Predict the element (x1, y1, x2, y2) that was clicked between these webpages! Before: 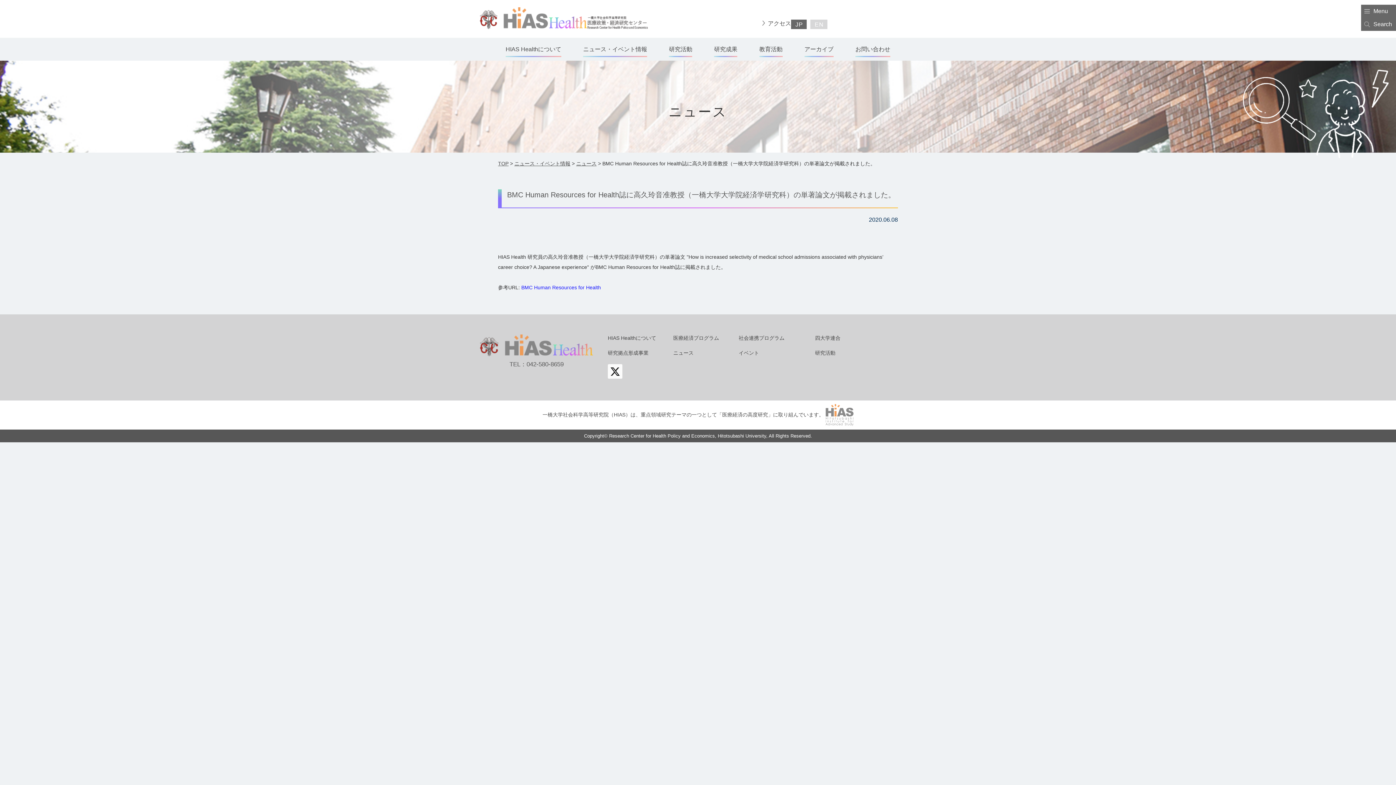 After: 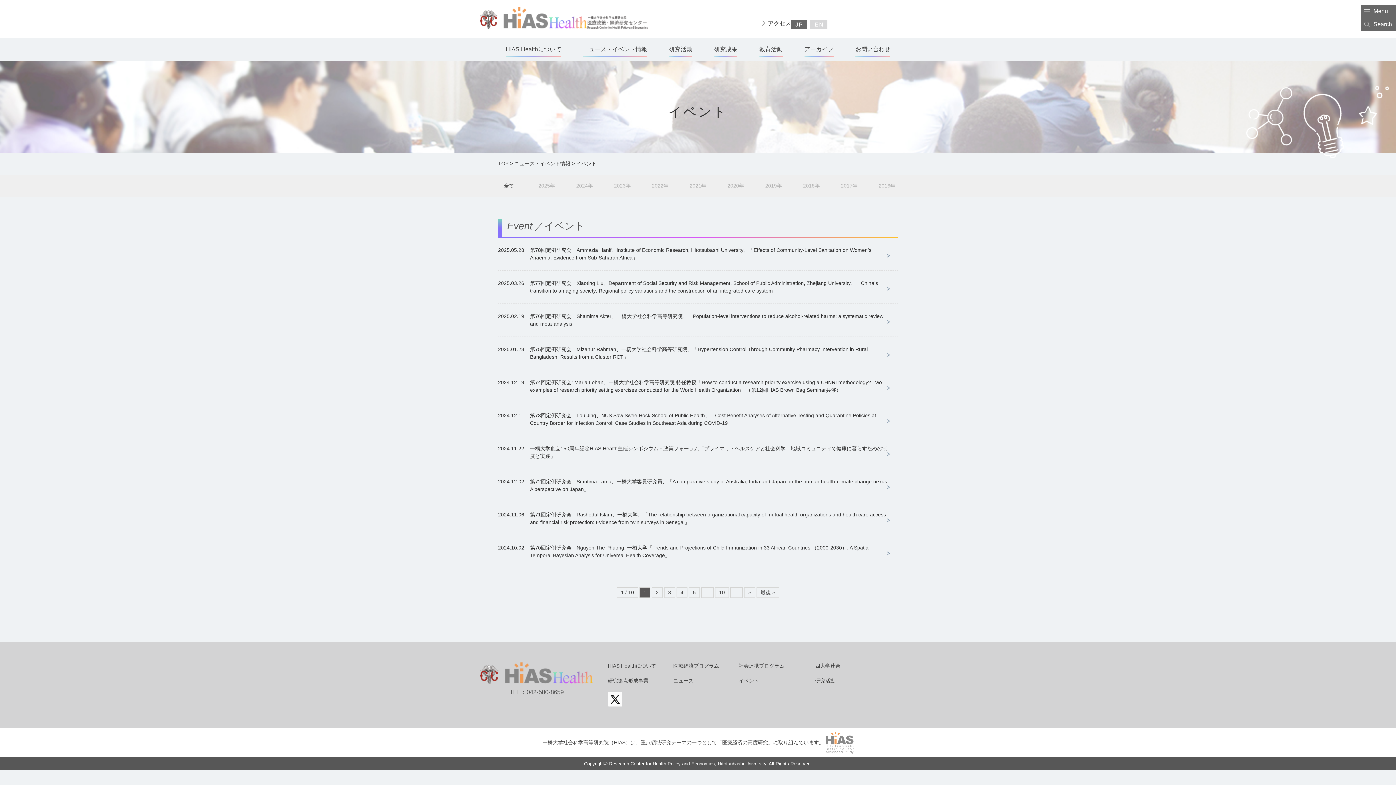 Action: label: イベント bbox: (738, 350, 759, 356)